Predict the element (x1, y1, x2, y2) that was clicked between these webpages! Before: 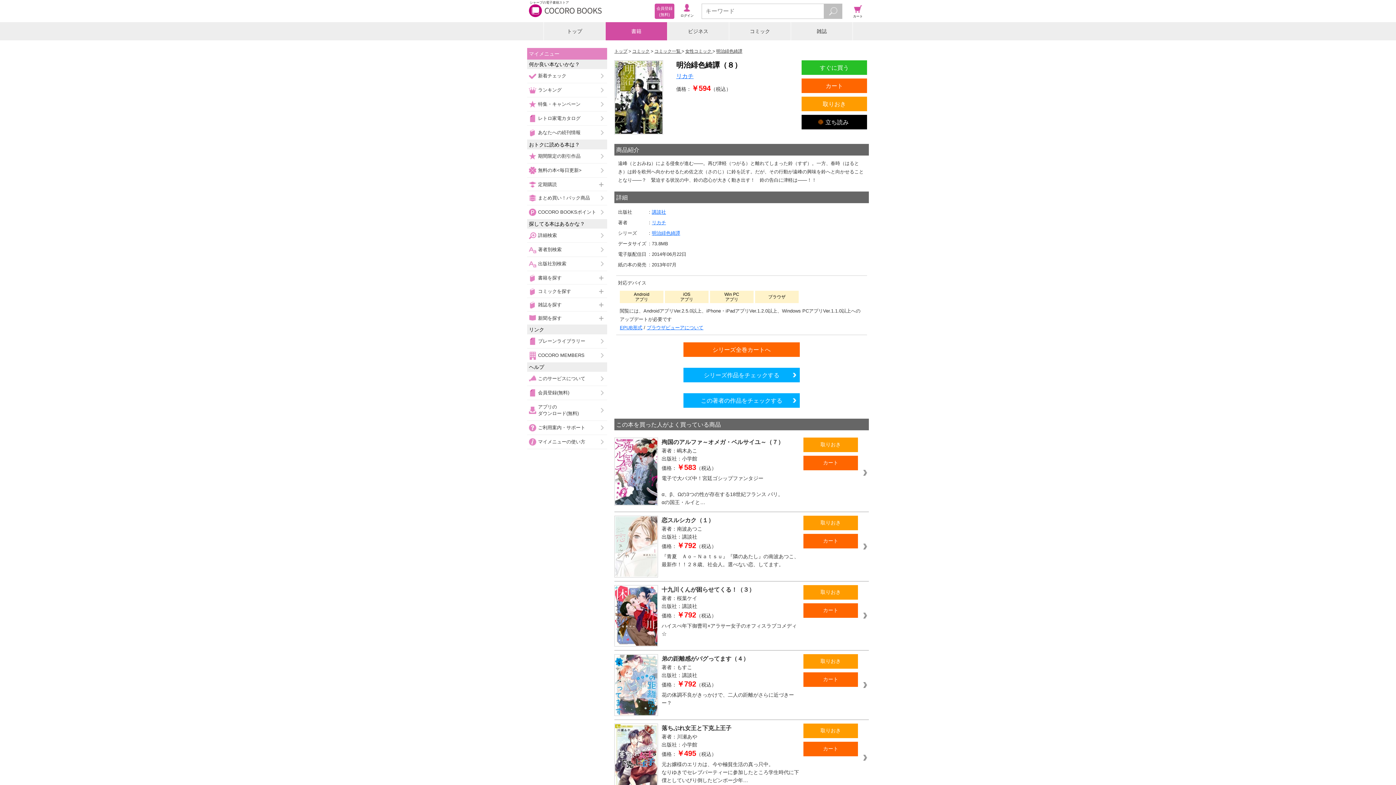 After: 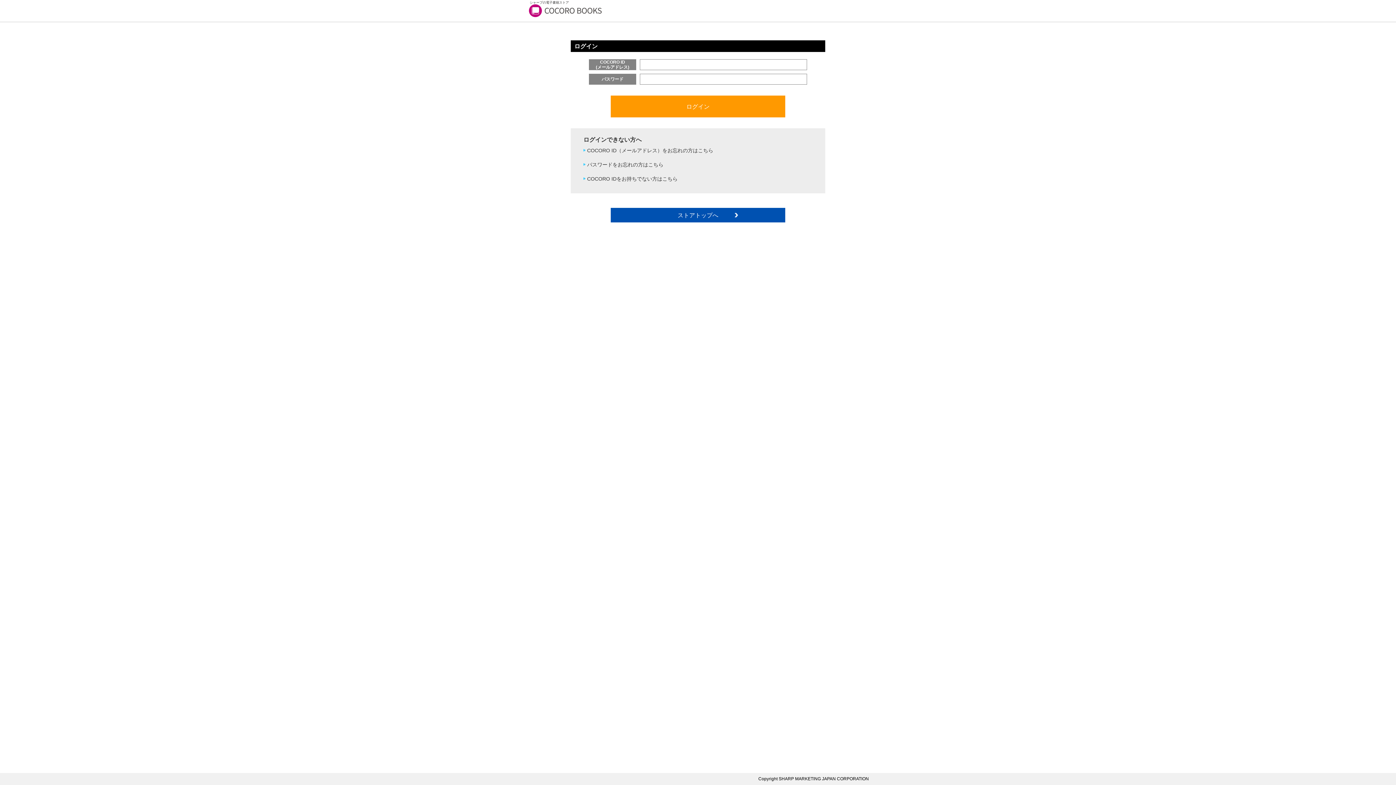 Action: bbox: (678, 0, 696, 22) label: ログイン